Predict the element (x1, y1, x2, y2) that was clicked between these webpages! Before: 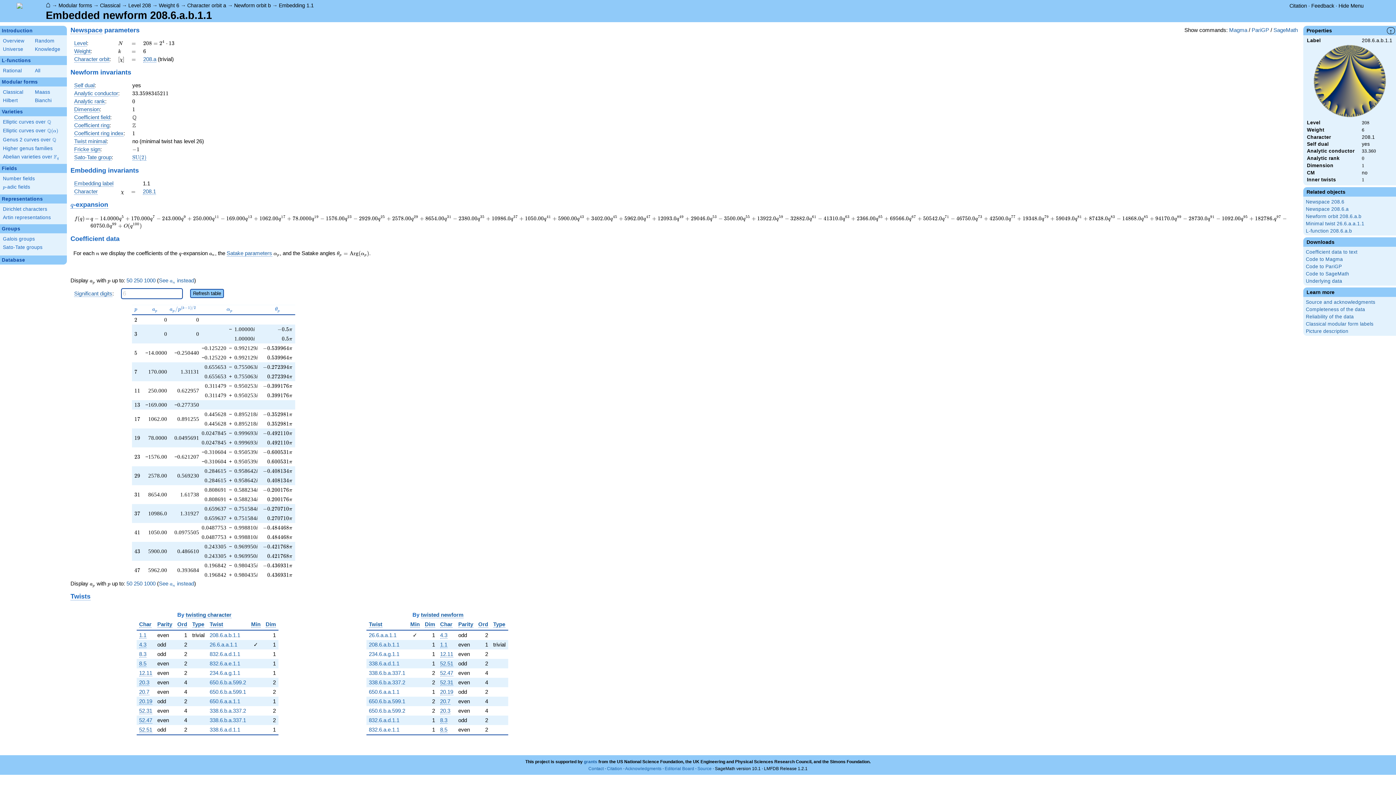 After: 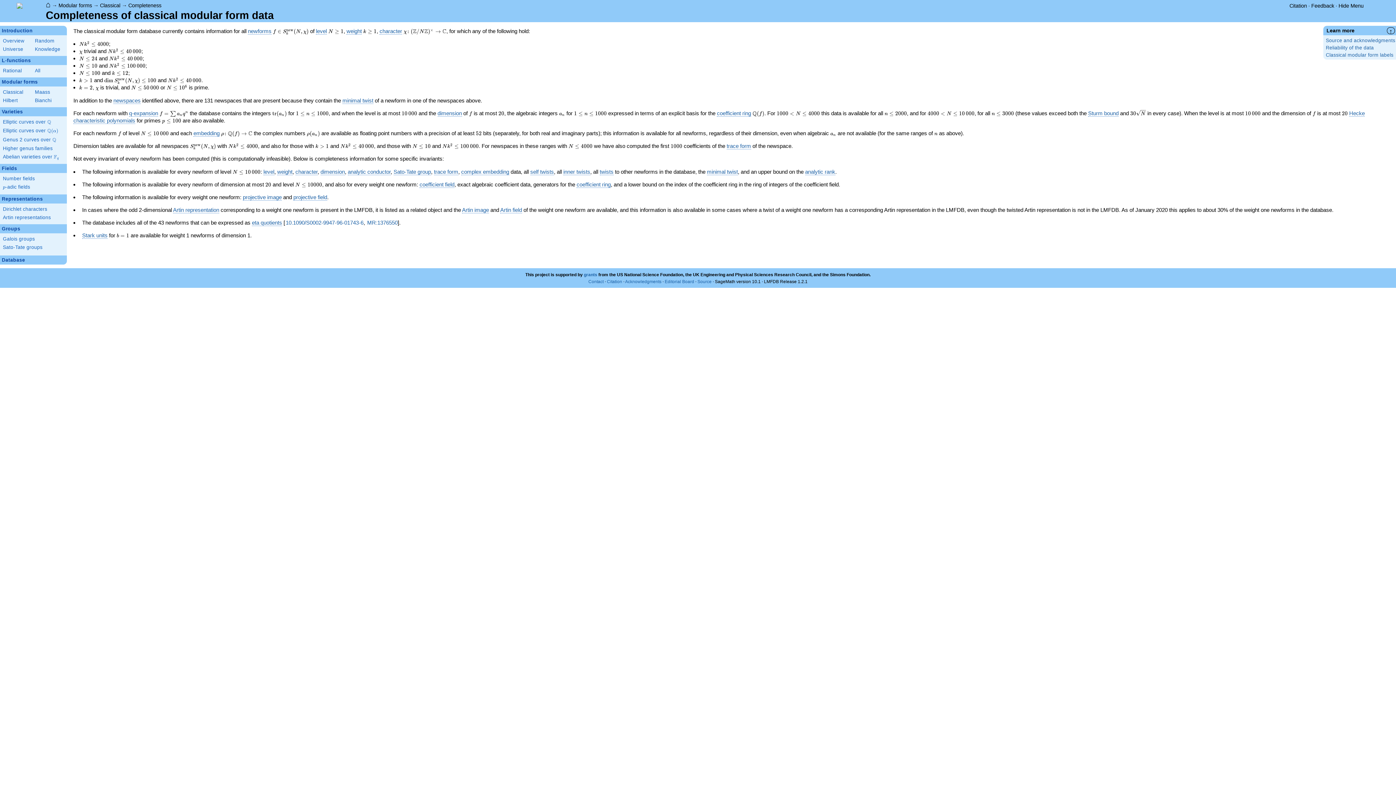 Action: bbox: (1306, 306, 1396, 312) label: Completeness of the data